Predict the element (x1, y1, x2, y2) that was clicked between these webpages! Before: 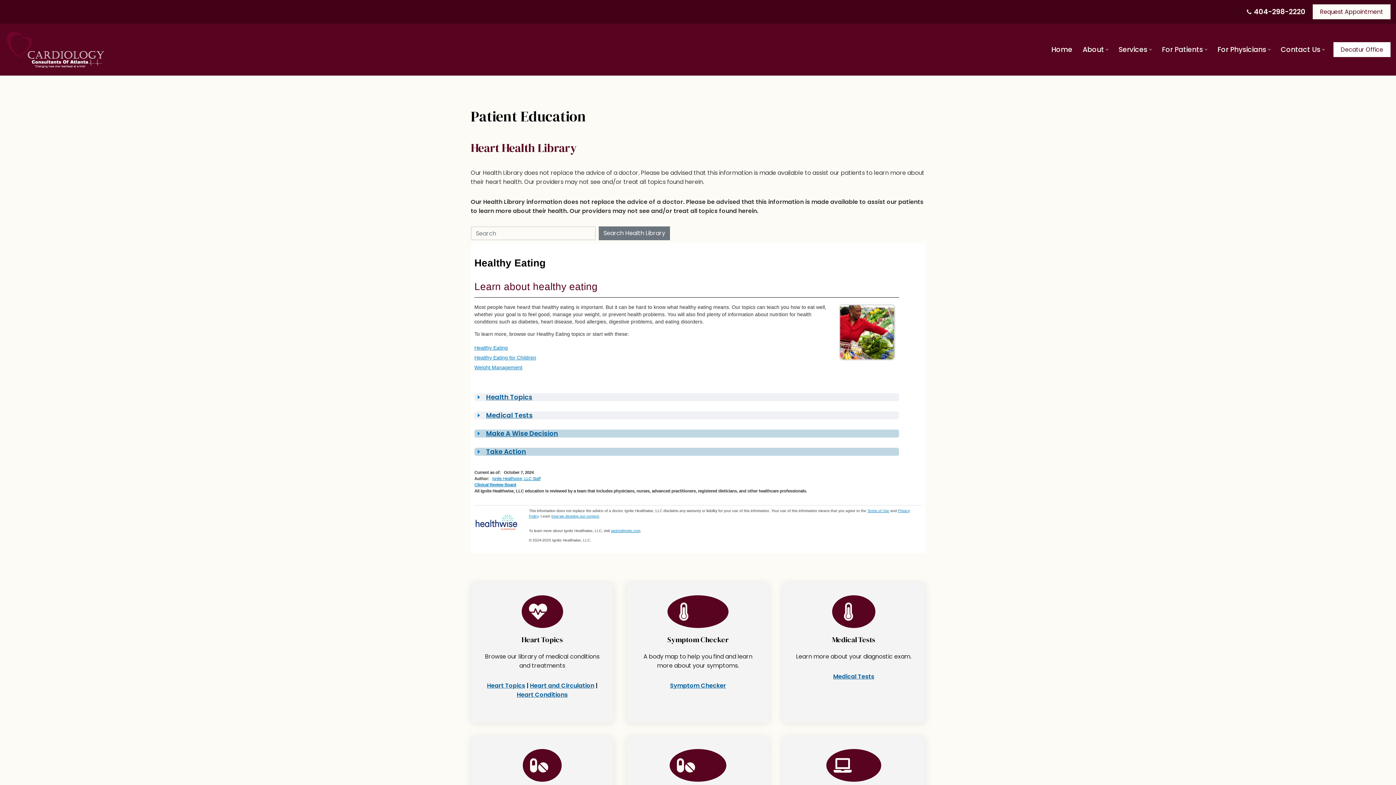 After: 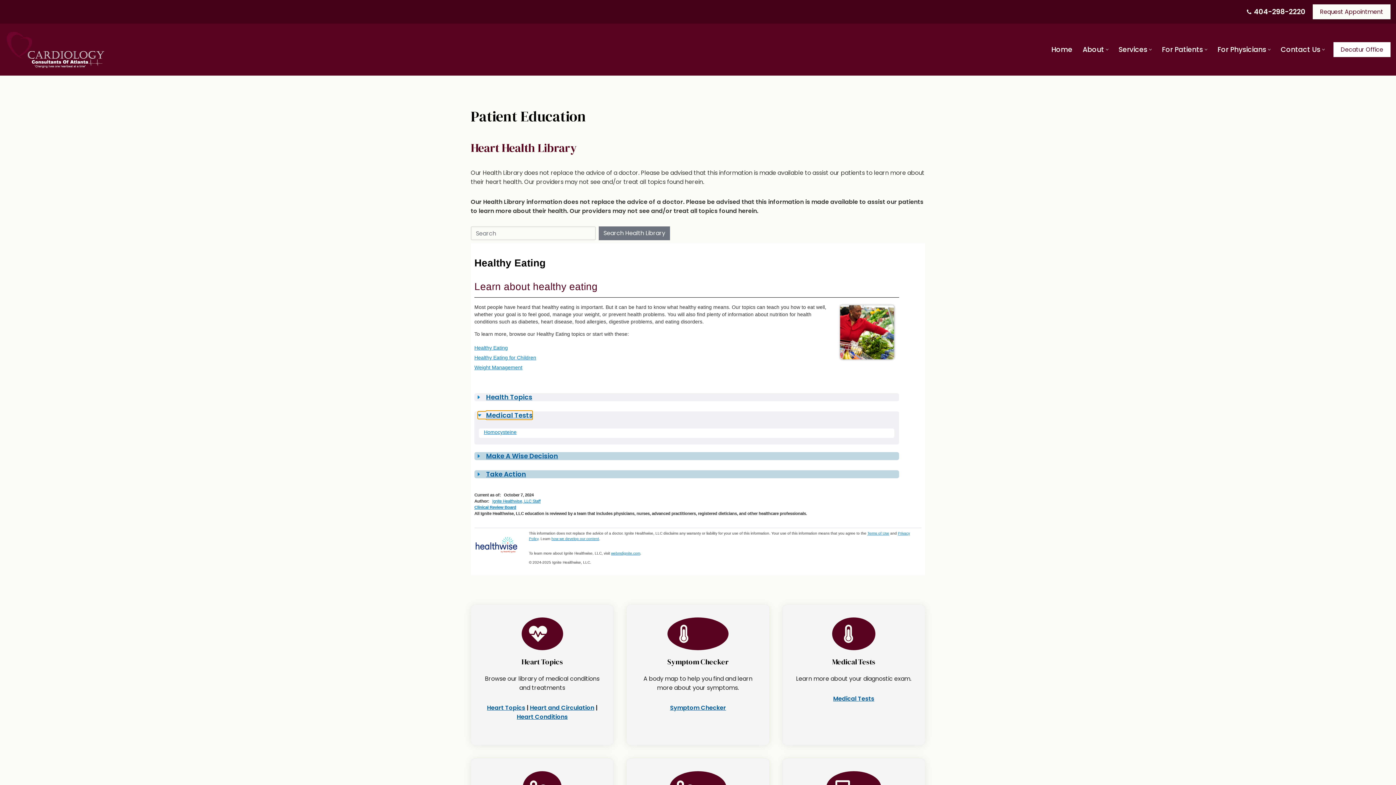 Action: bbox: (477, 411, 532, 419) label: Open/Close Information Section
Medical Tests